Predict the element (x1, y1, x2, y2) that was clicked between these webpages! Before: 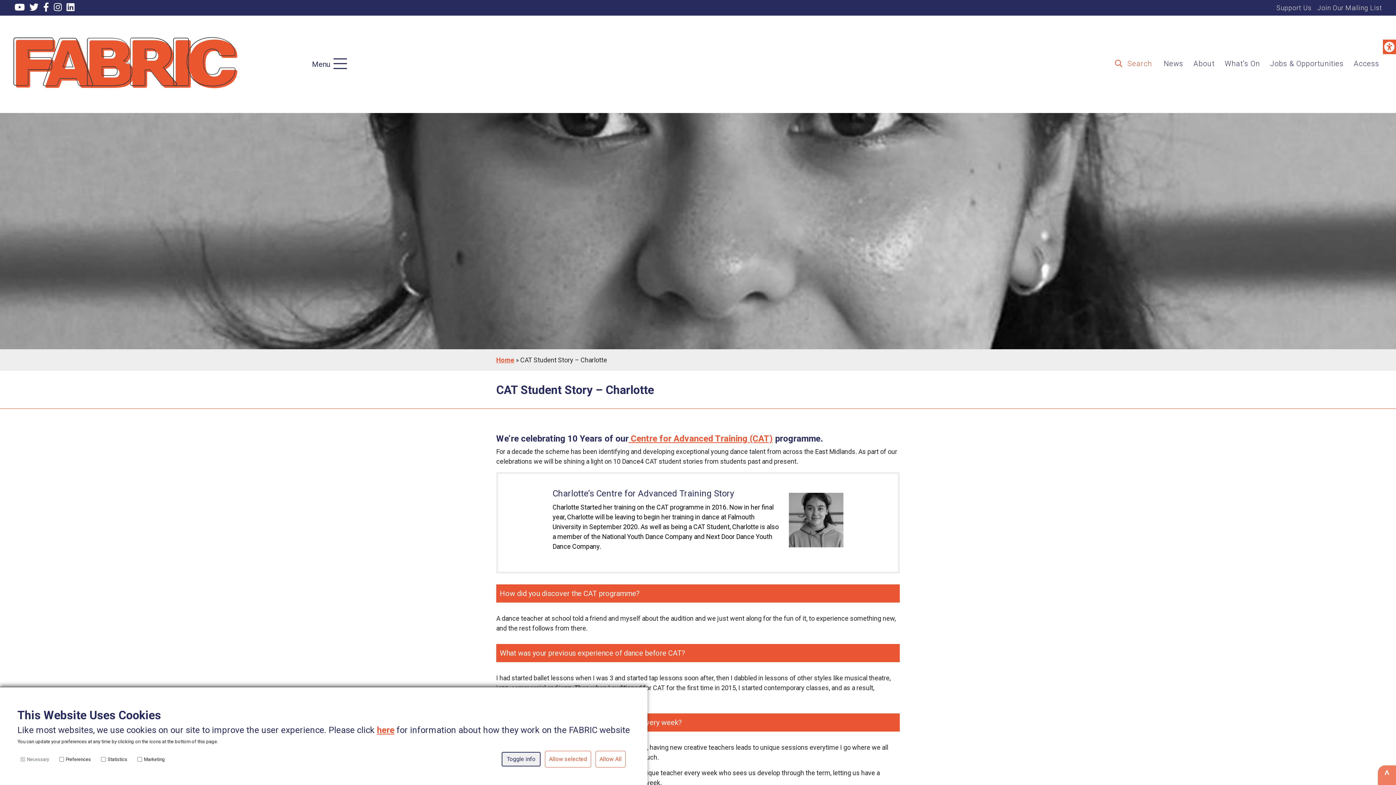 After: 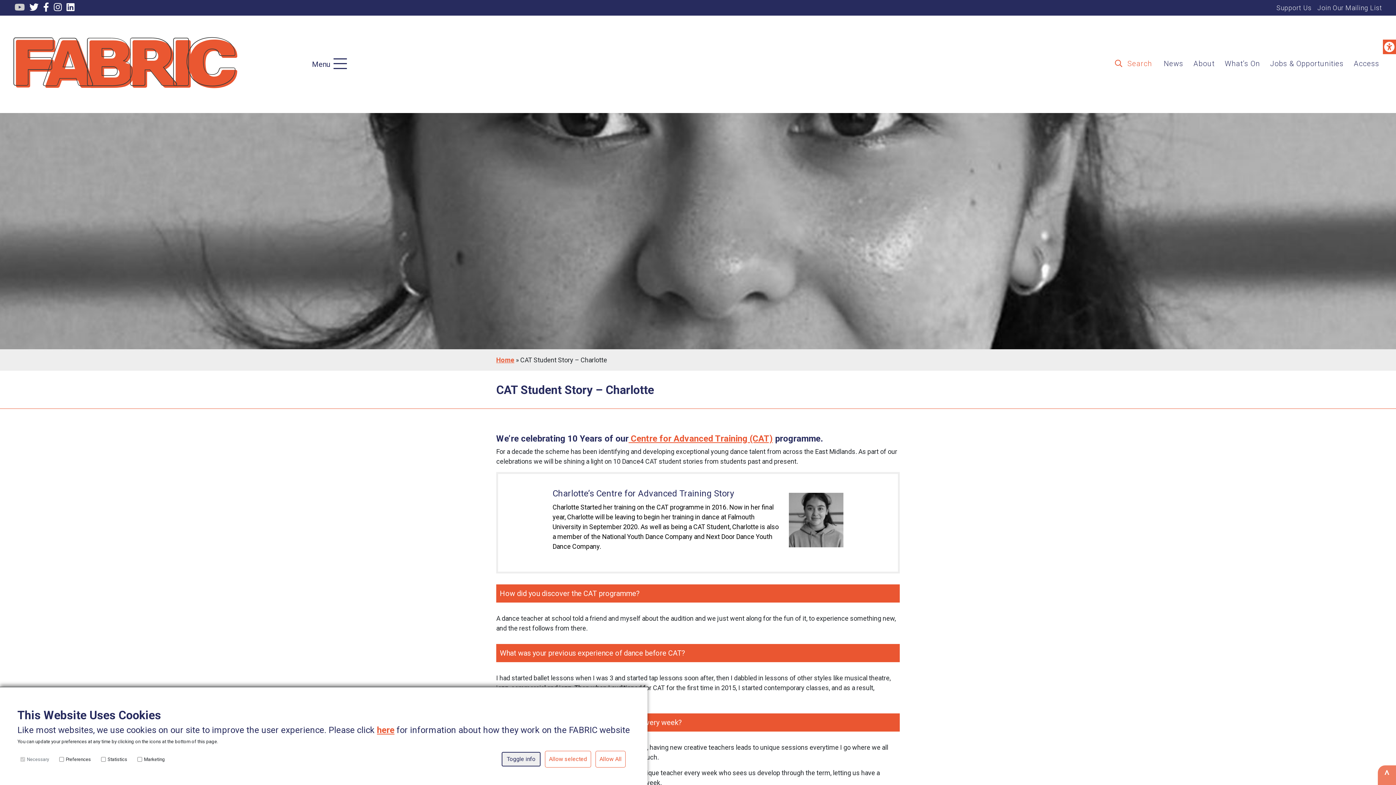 Action: label: Youtube link bbox: (13, 2, 26, 12)